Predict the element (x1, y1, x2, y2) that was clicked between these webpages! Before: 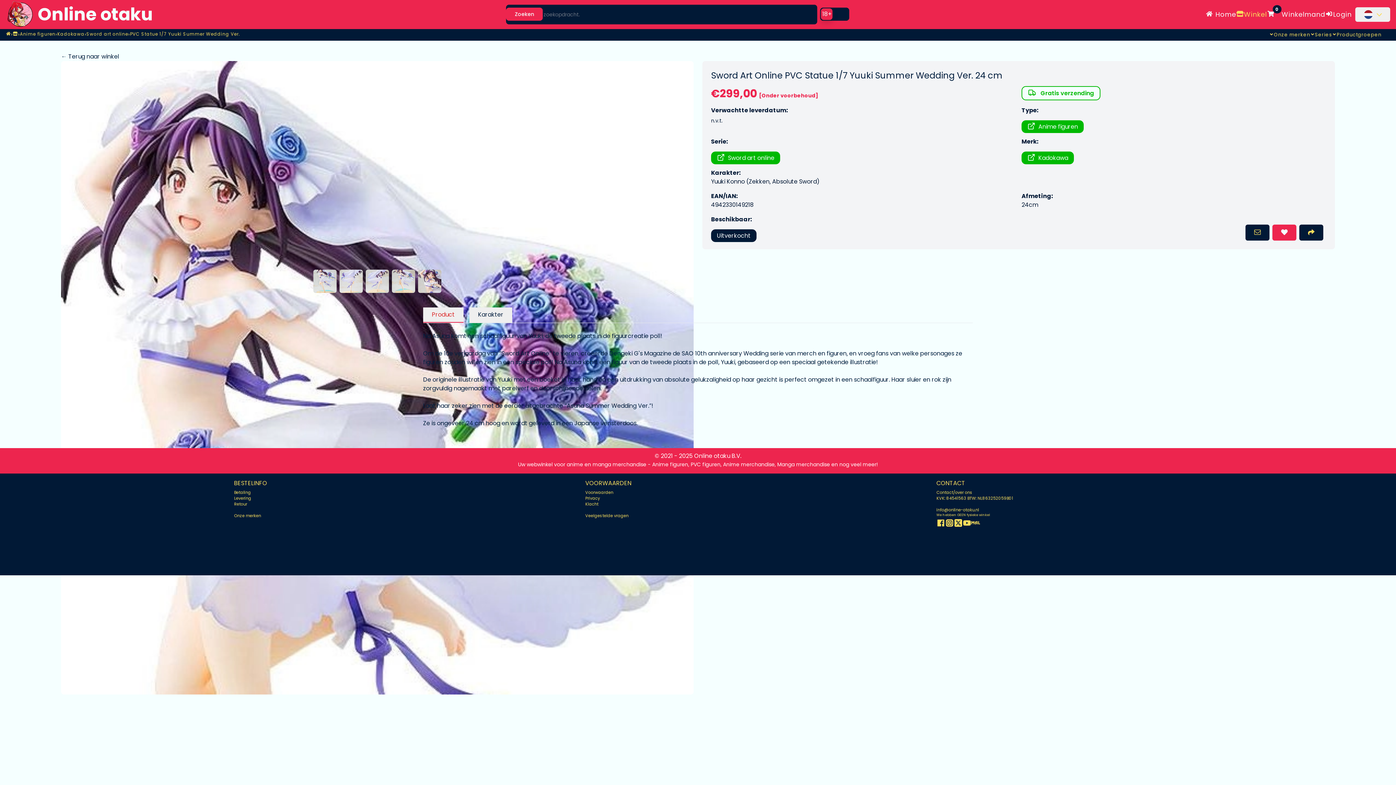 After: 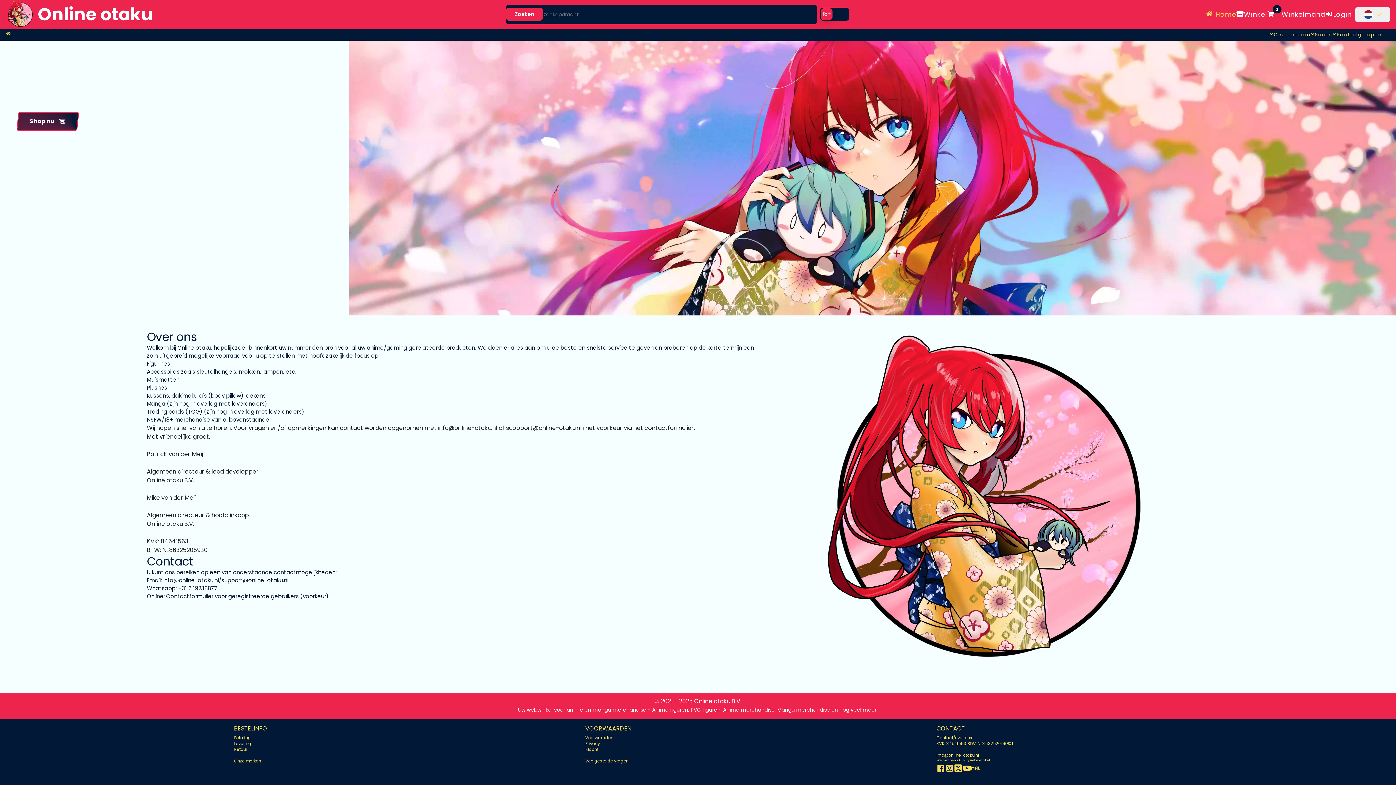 Action: bbox: (936, 495, 1013, 501) label: KVK: 84541563 BTW: NL863252059B01